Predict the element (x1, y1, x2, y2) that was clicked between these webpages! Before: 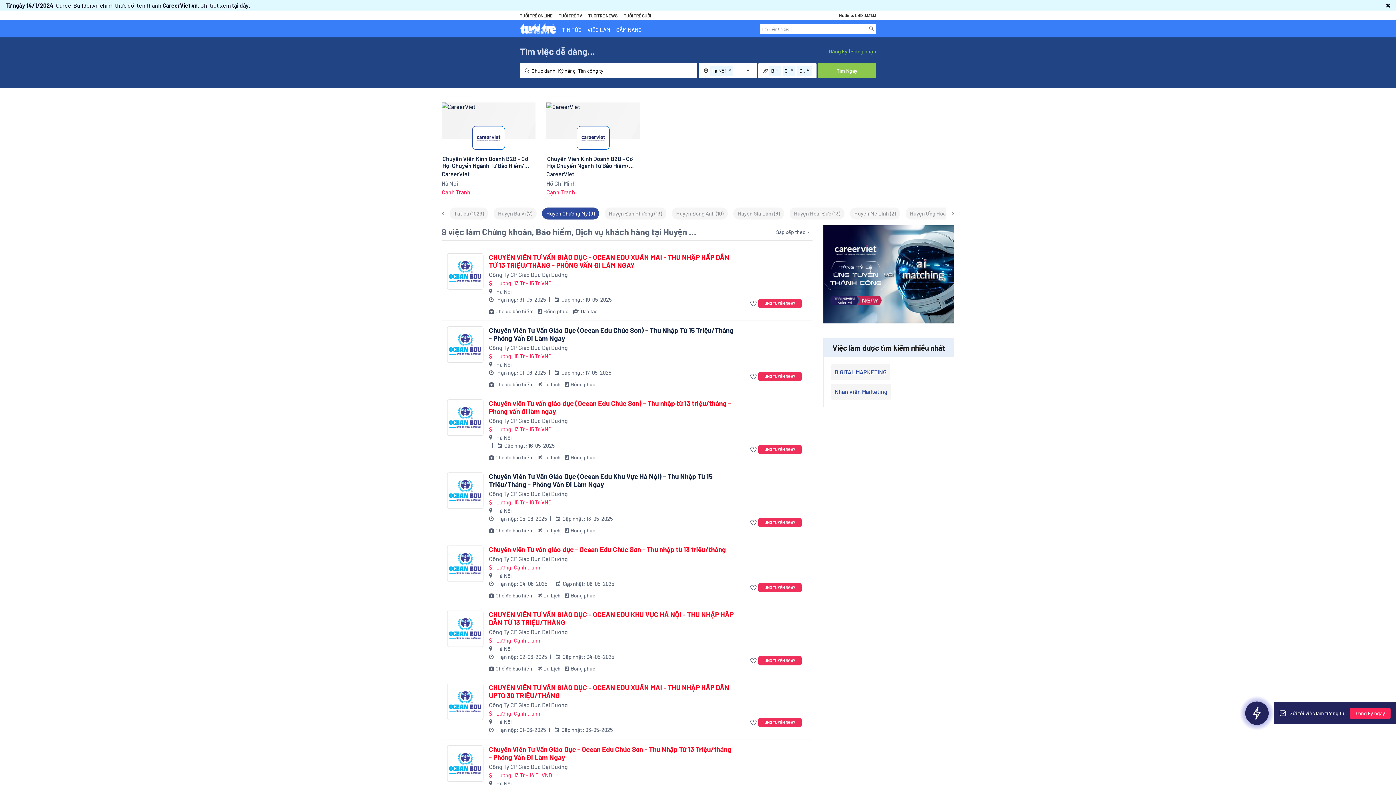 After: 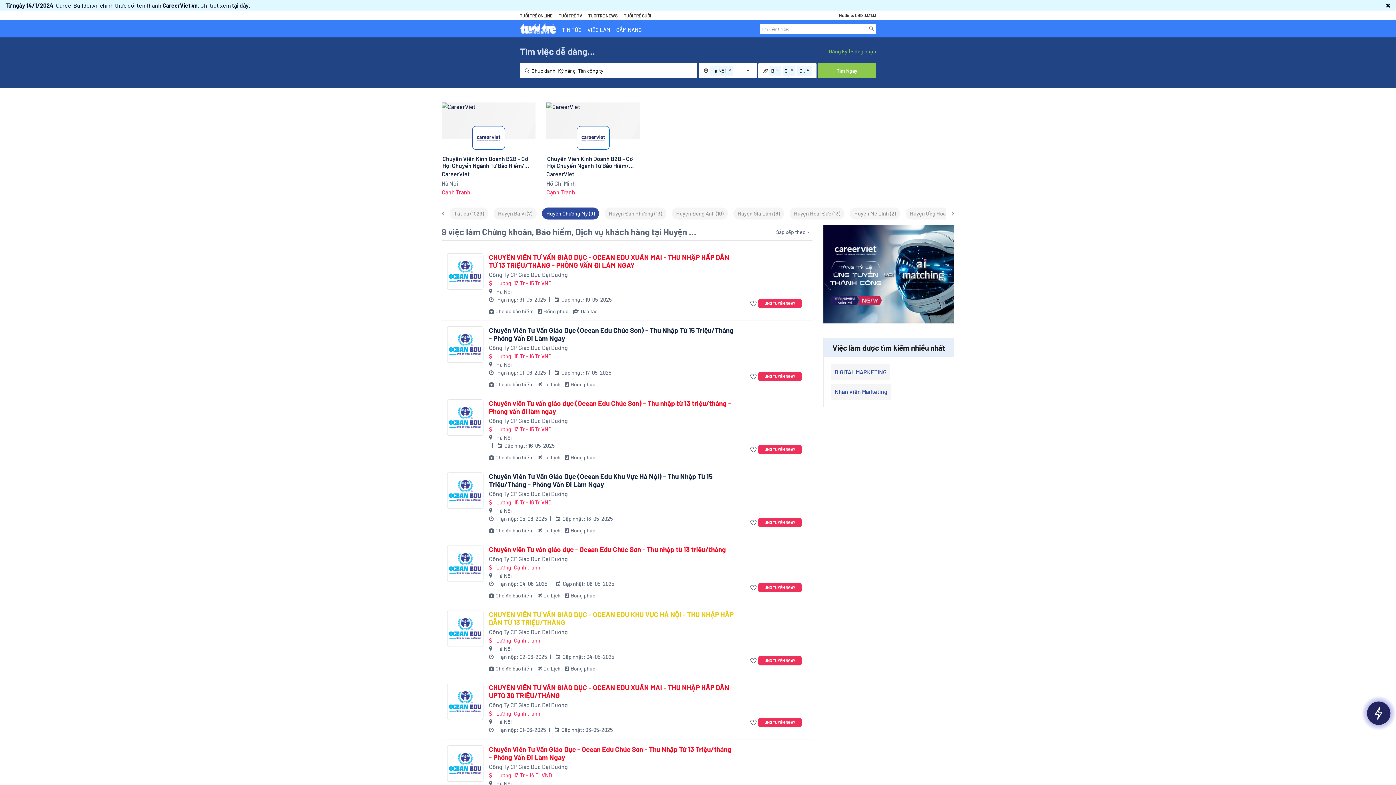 Action: label: CHUYÊN VIÊN TƯ VẤN GIÁO DỤC - OCEAN EDU KHU VỰC HÀ NỘI - THU NHẬP HẤP DẪN TỪ 13 TRIỆU/THÁNG bbox: (489, 610, 734, 626)